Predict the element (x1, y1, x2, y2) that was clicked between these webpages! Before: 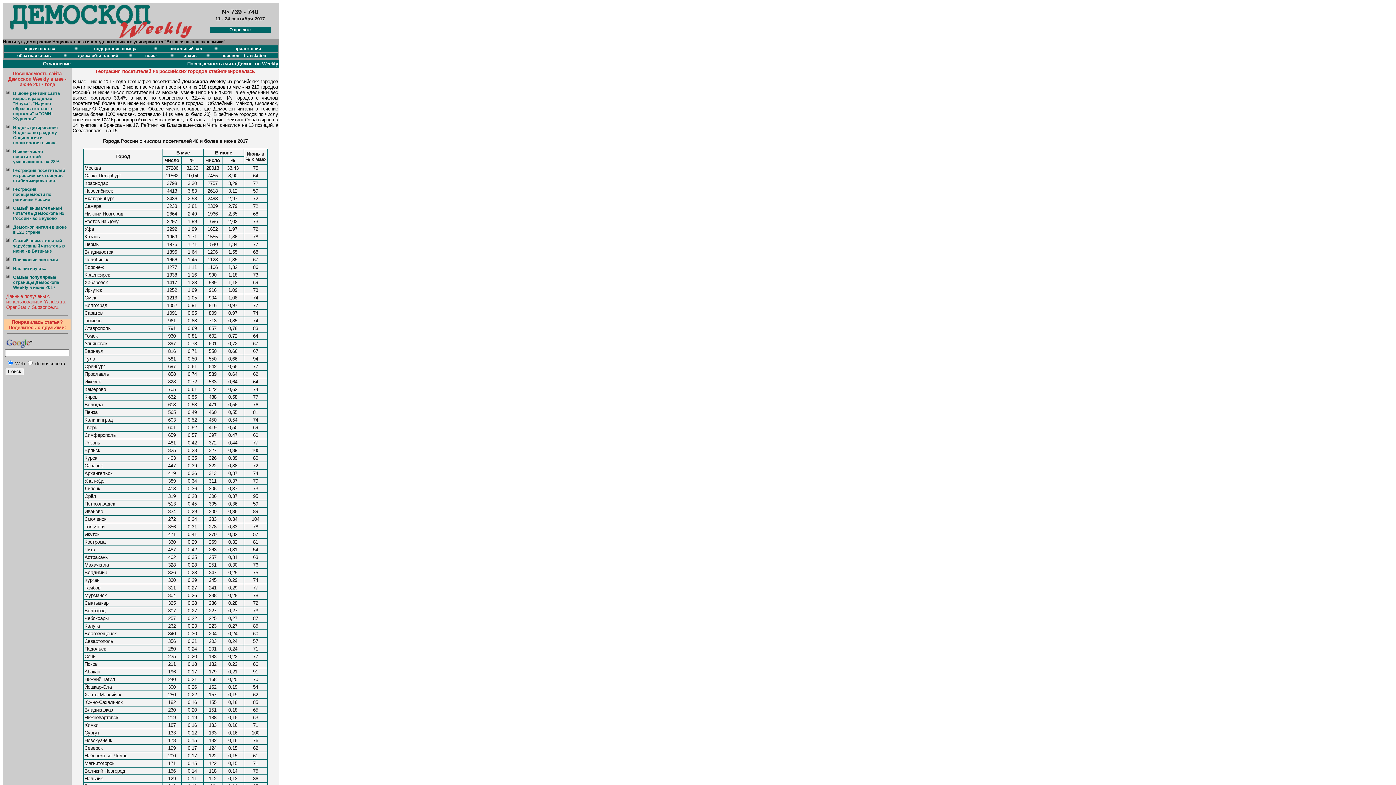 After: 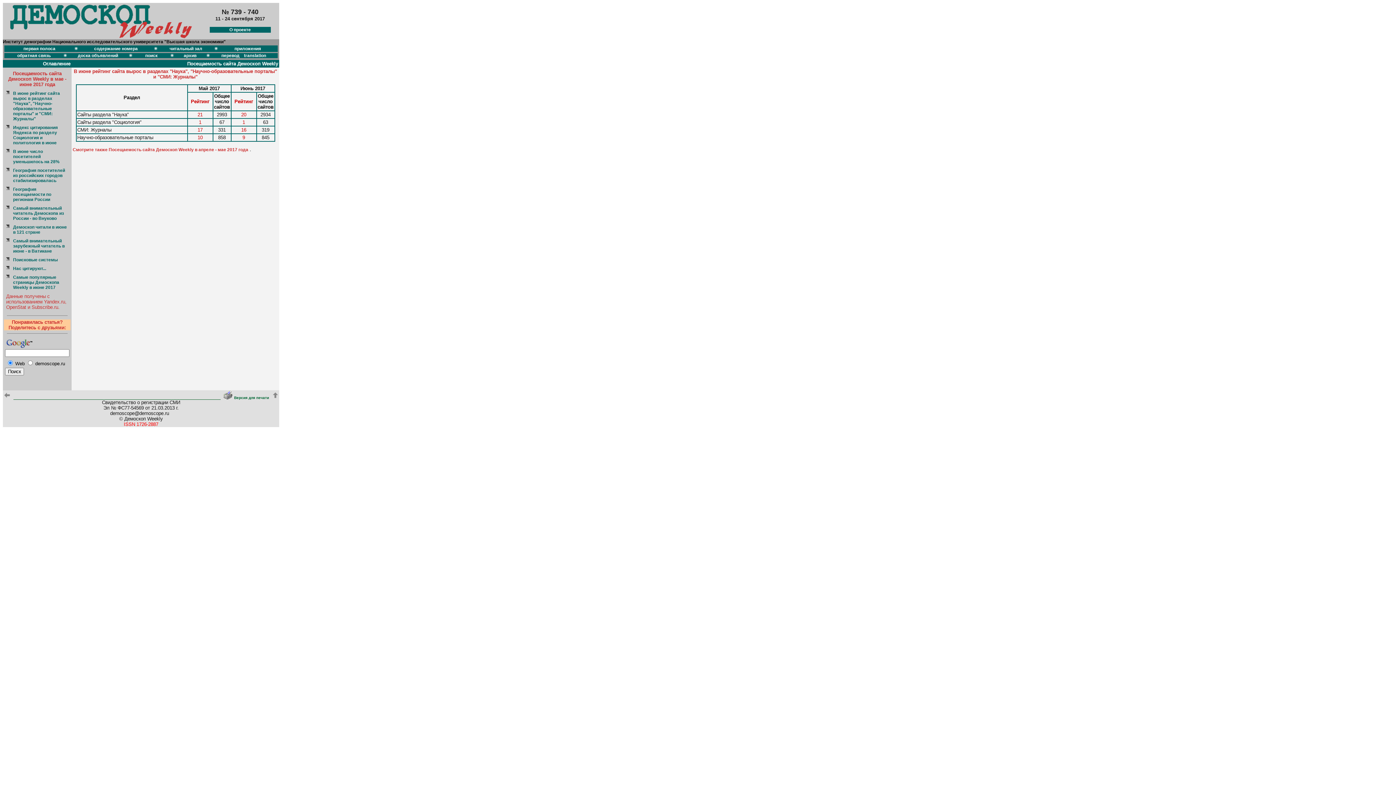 Action: bbox: (13, 90, 60, 121) label: В июне рейтинг сайта вырос в разделах "Наука", "Научно-образовательные порталы" и "СМИ: Журналы"